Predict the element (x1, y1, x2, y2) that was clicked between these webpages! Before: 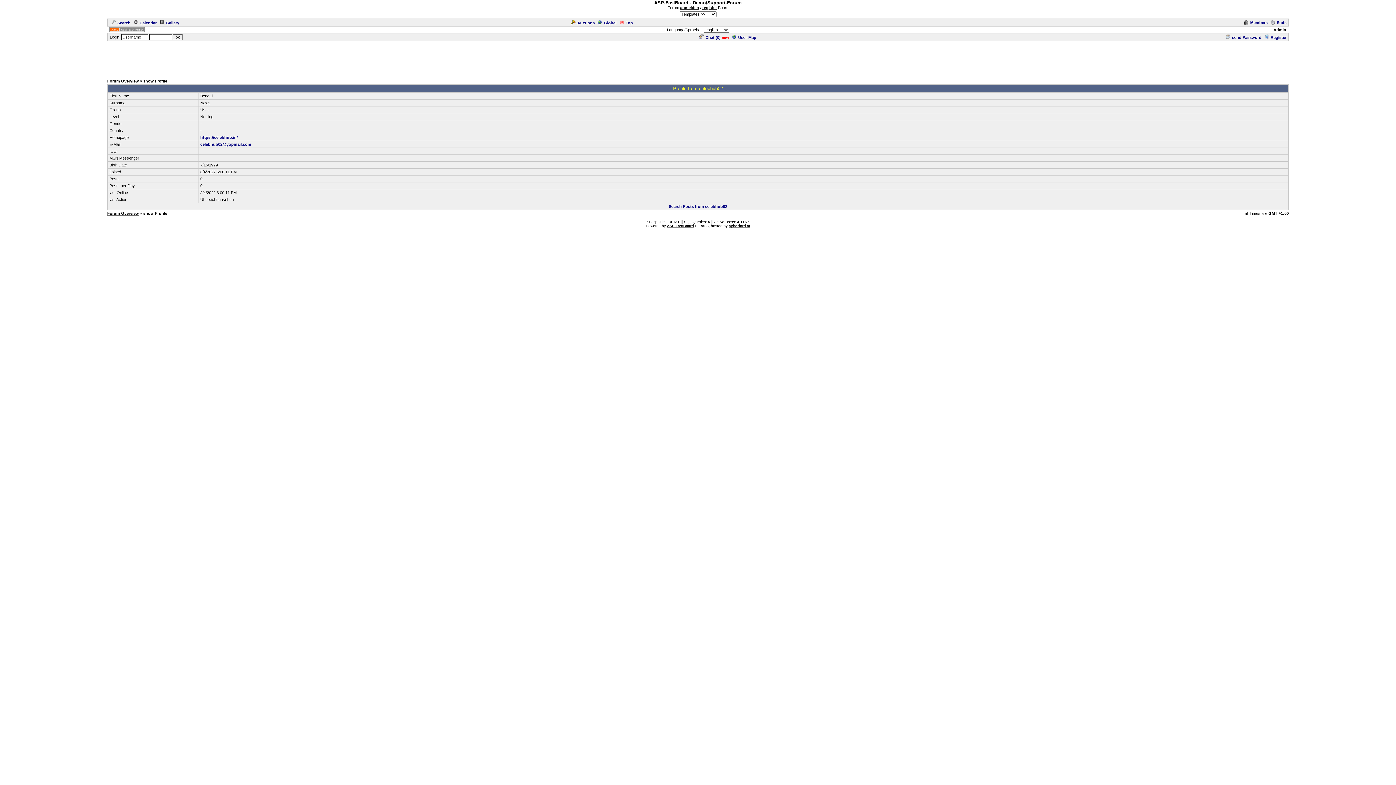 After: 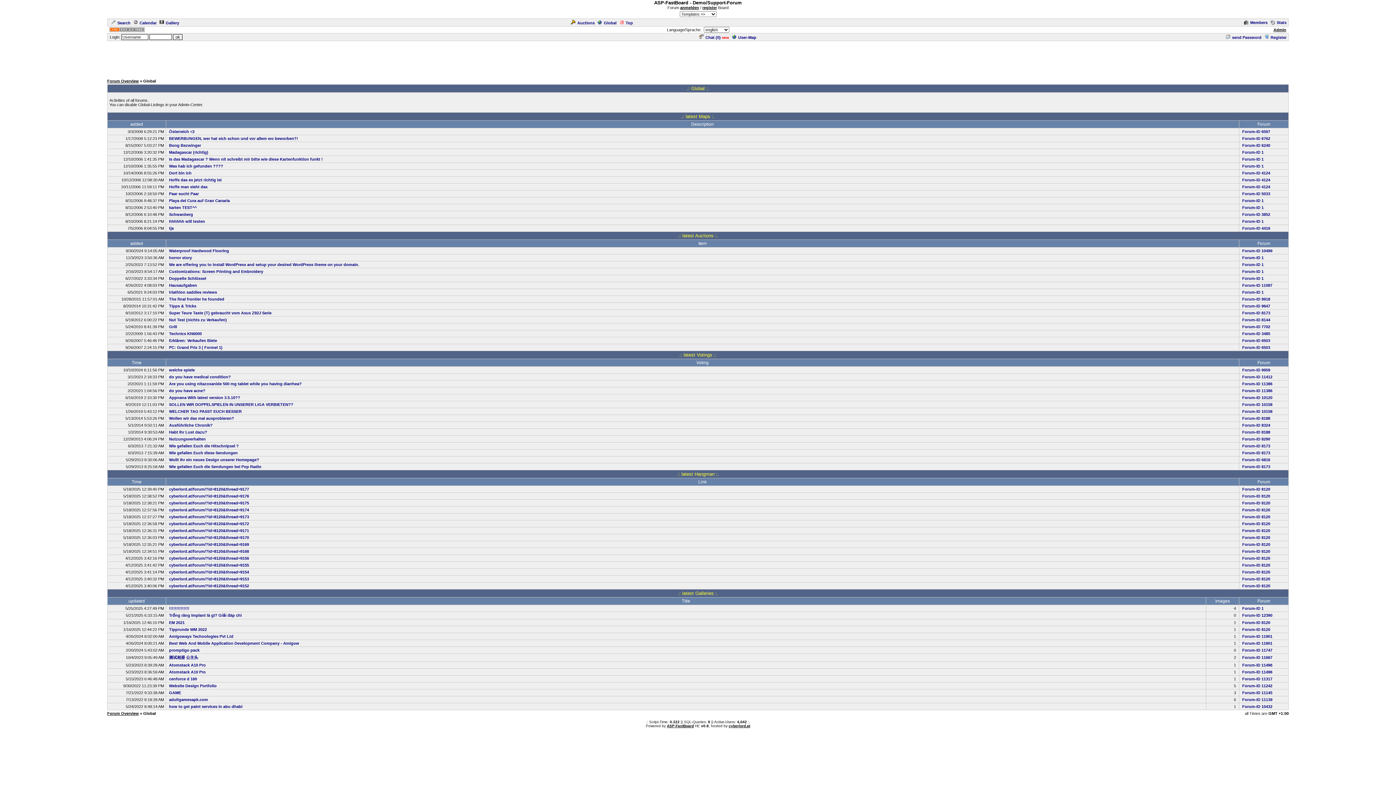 Action: label: Global bbox: (596, 20, 616, 25)